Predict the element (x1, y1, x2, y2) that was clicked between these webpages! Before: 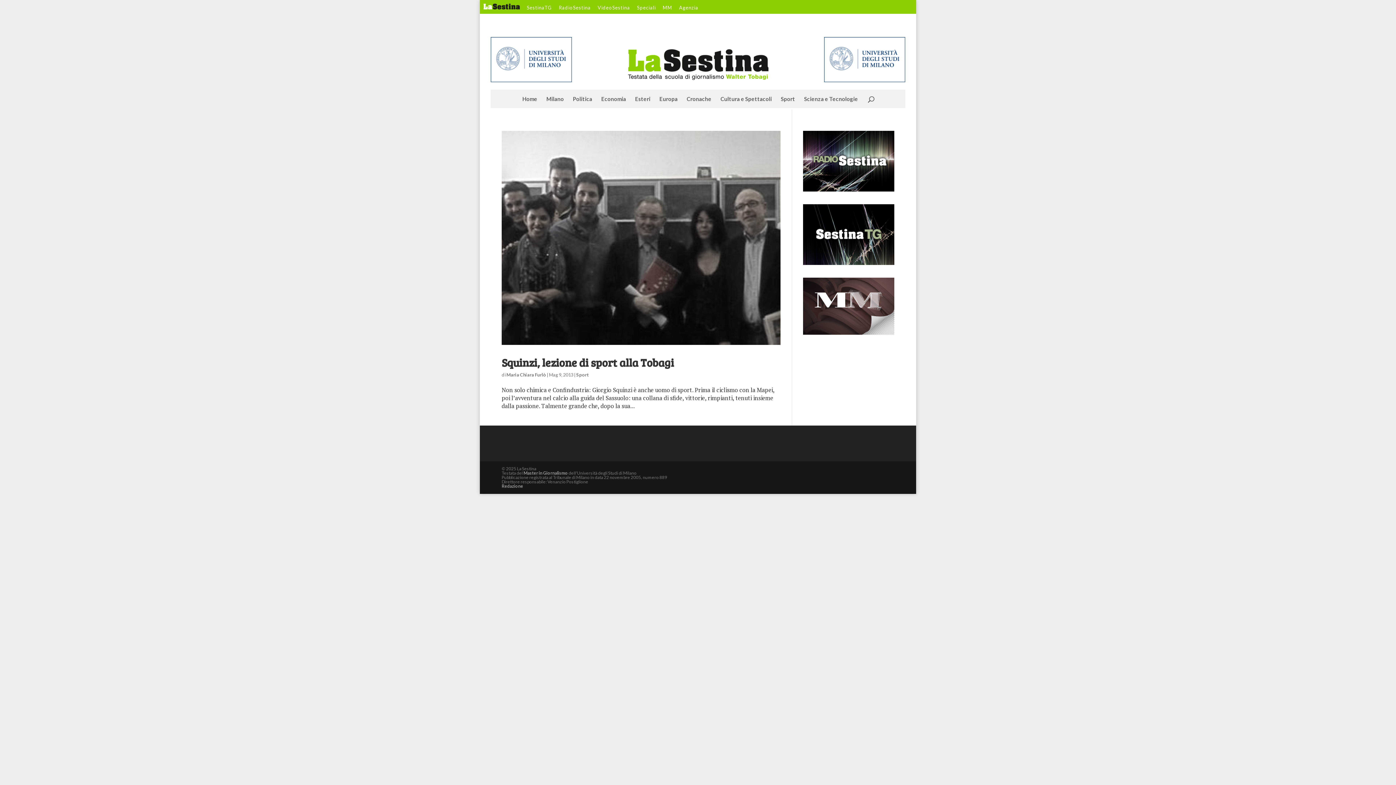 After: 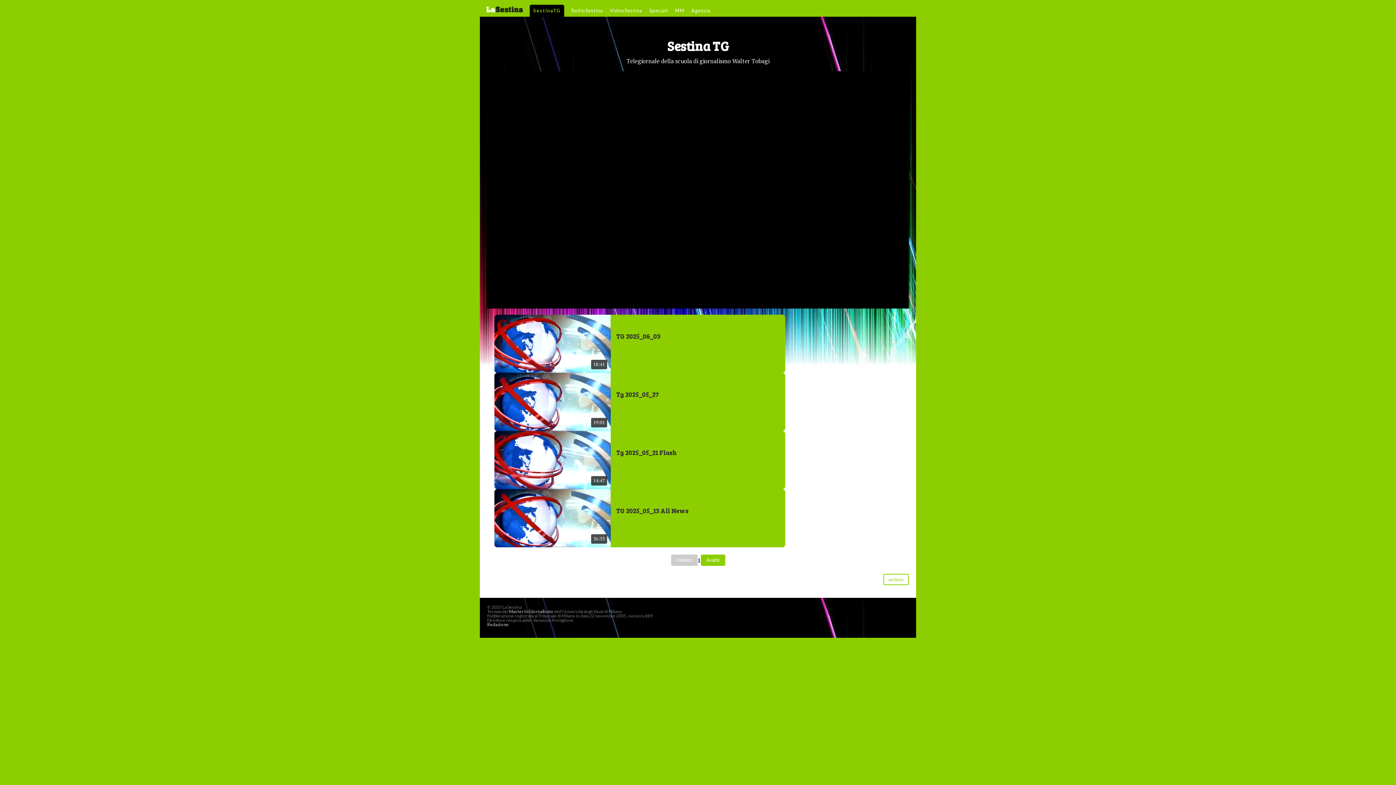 Action: label: SestinaTG bbox: (526, 5, 552, 13)